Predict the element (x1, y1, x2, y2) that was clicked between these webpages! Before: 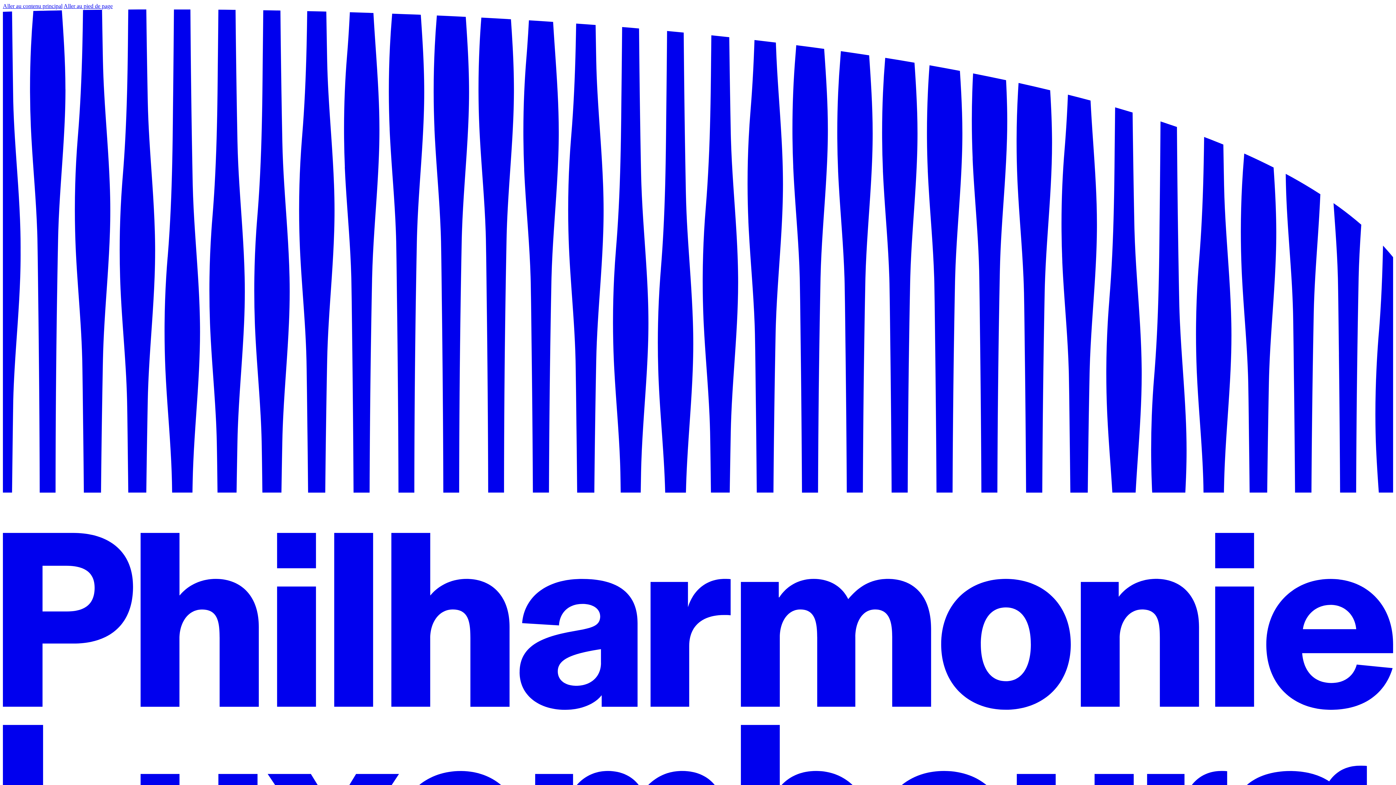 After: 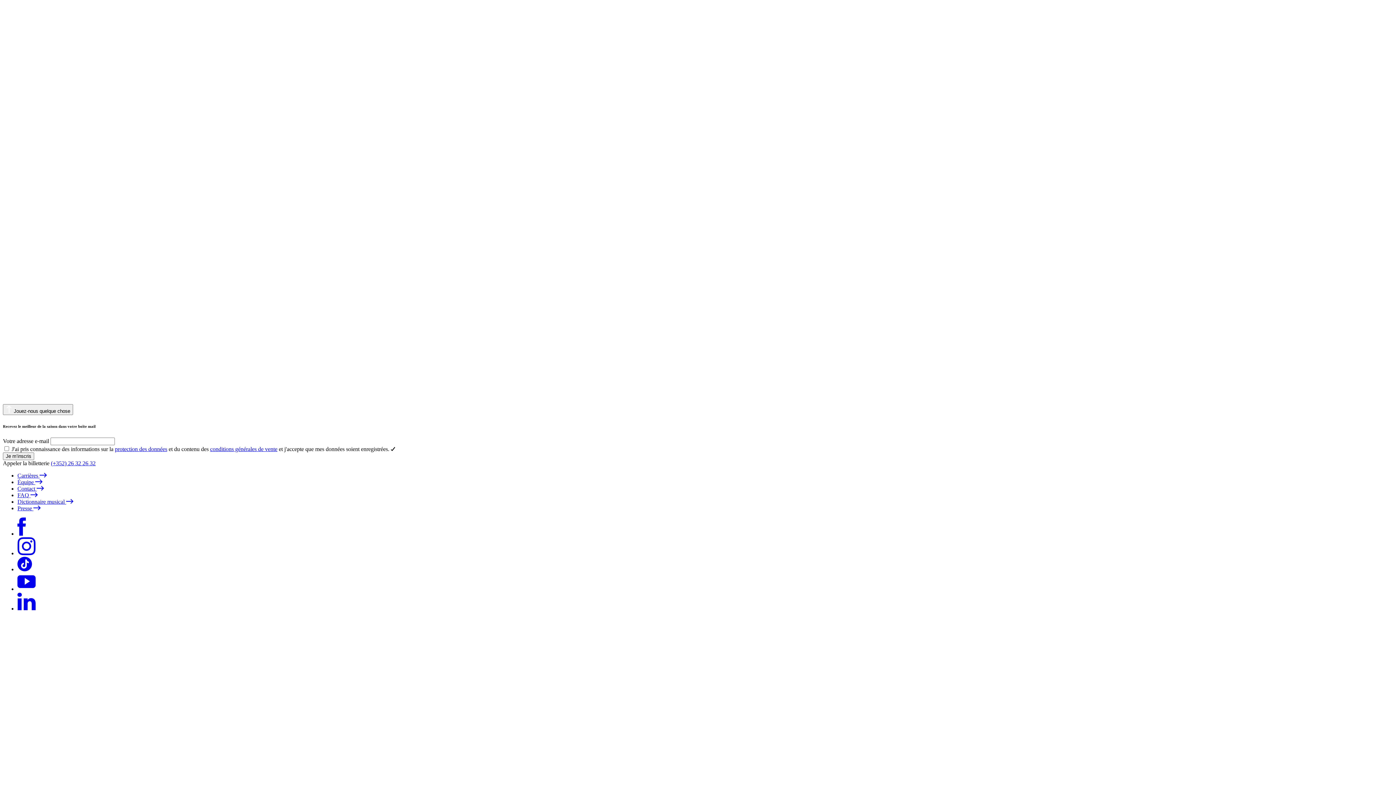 Action: bbox: (63, 2, 112, 9) label: Aller au pied de page